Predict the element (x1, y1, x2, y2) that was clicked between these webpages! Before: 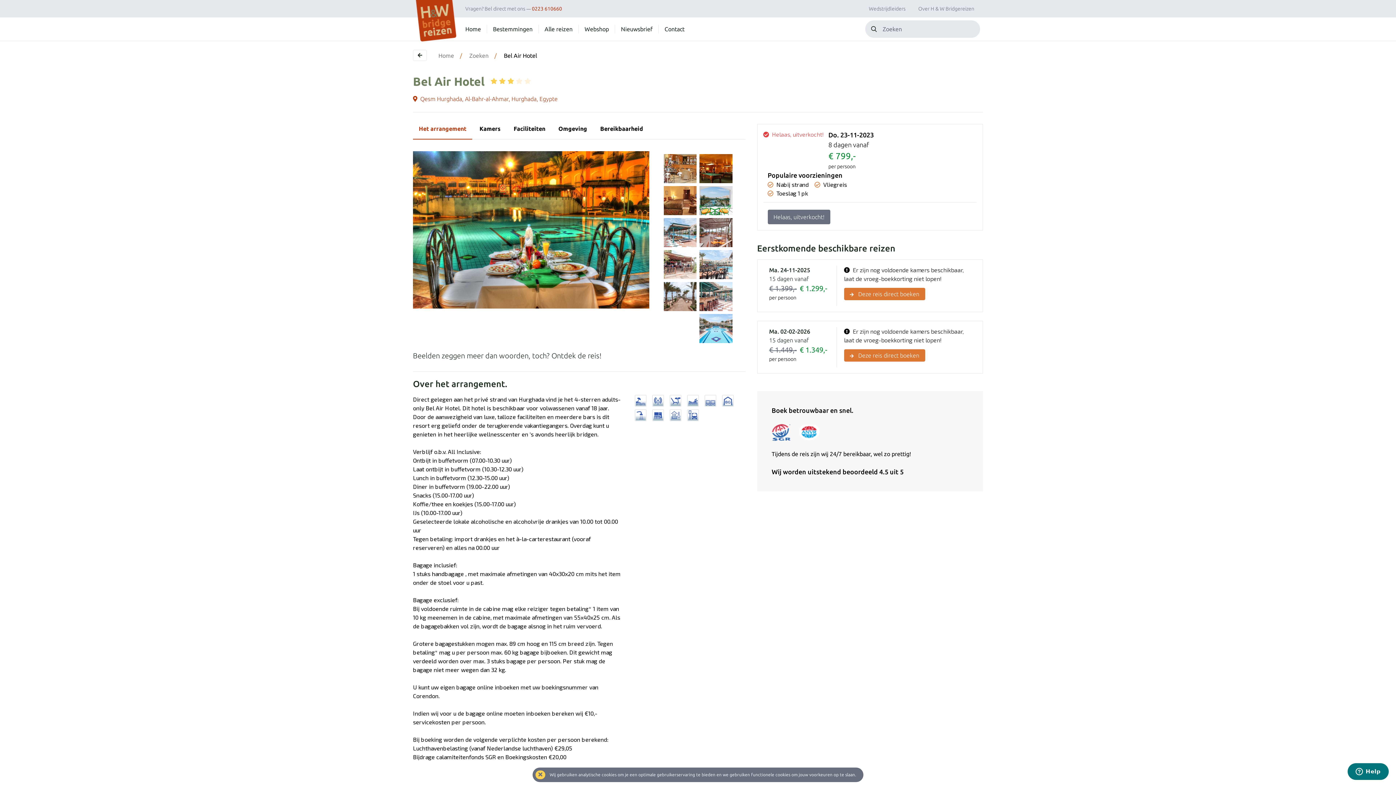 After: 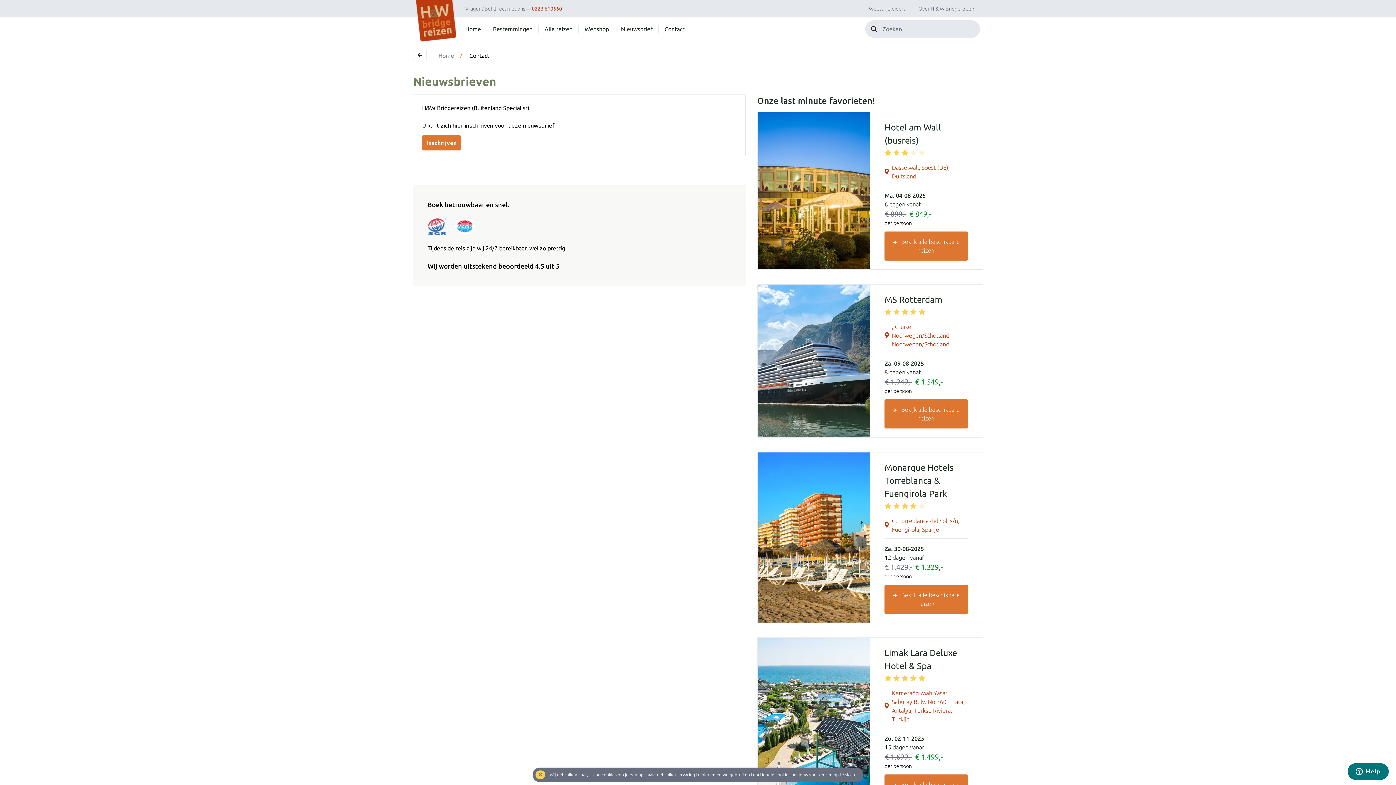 Action: label: Nieuwsbrief bbox: (621, 24, 652, 33)